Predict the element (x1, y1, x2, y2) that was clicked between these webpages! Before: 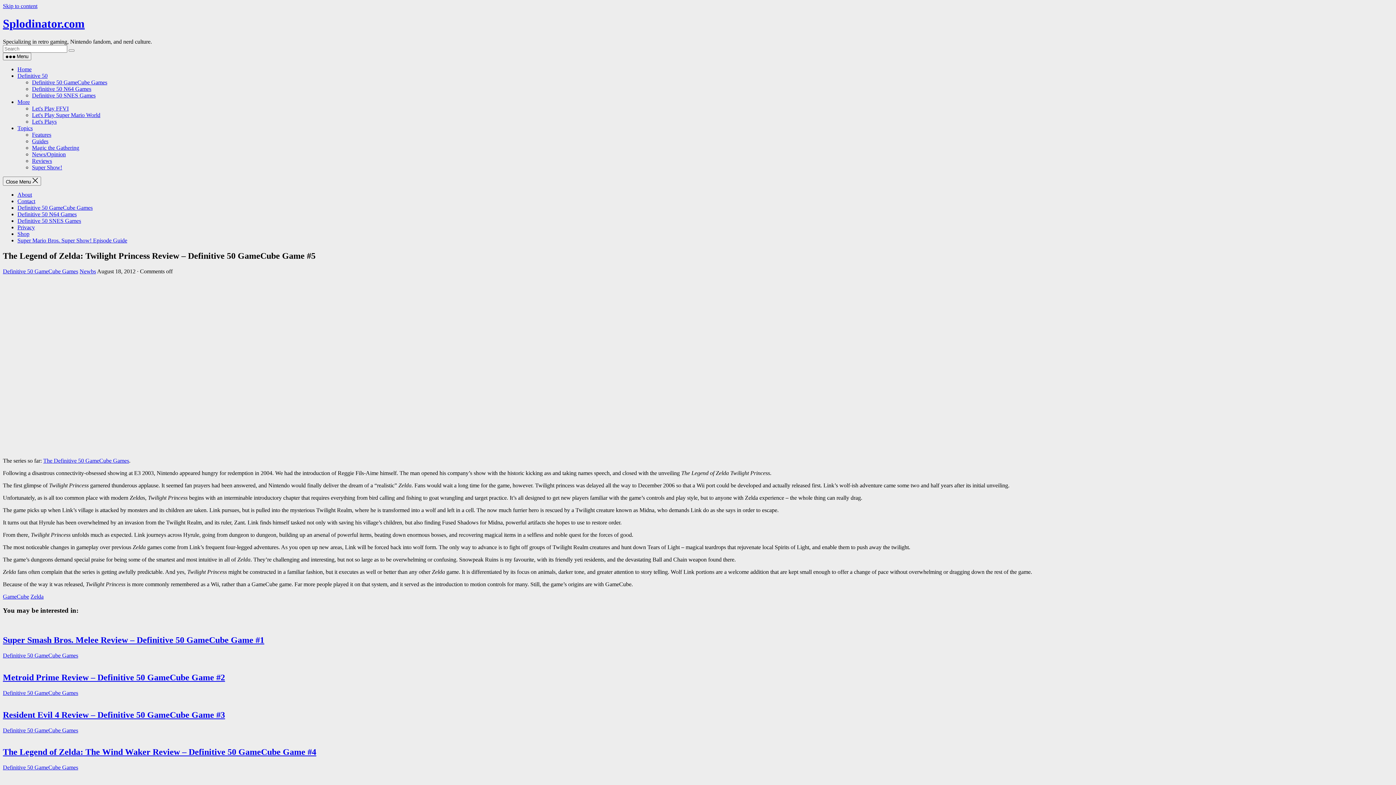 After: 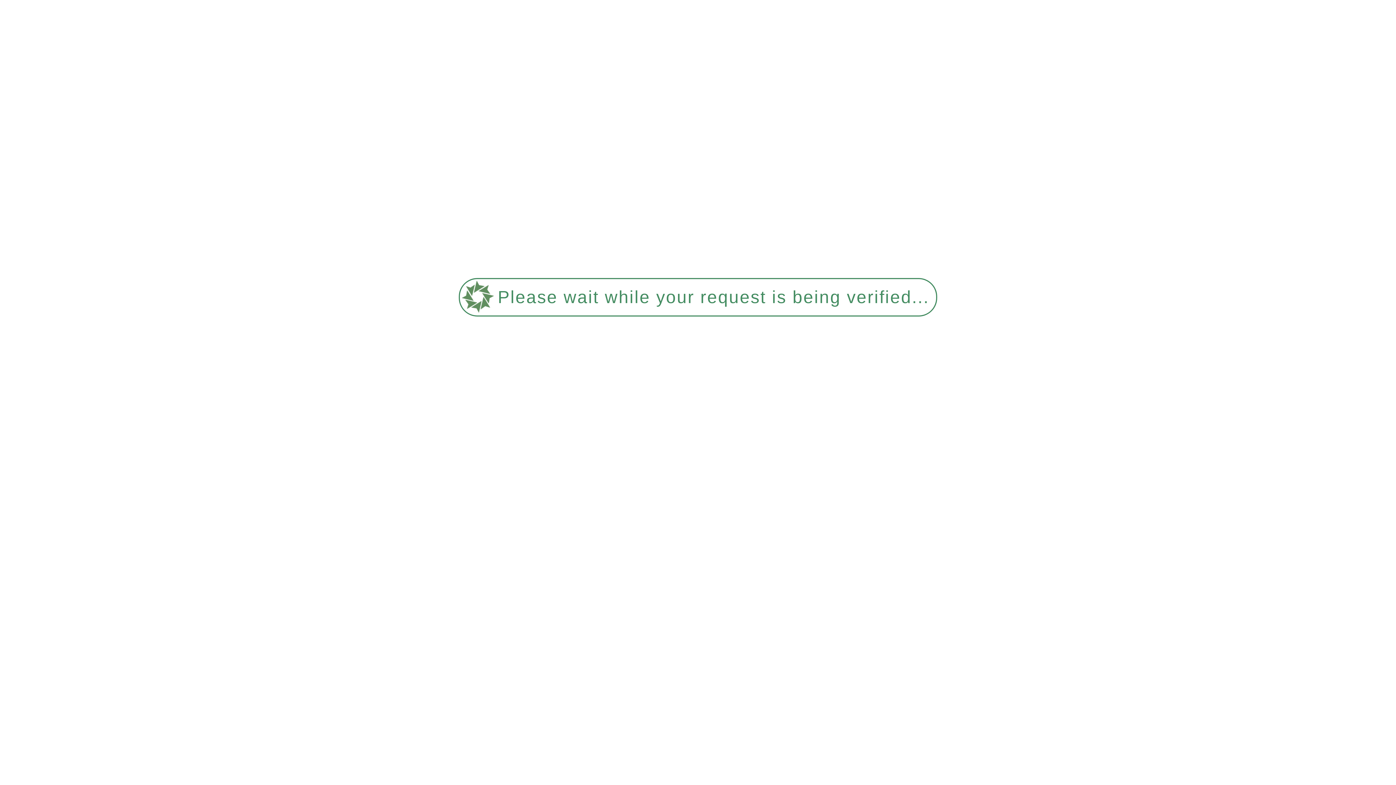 Action: bbox: (17, 66, 31, 72) label: Home